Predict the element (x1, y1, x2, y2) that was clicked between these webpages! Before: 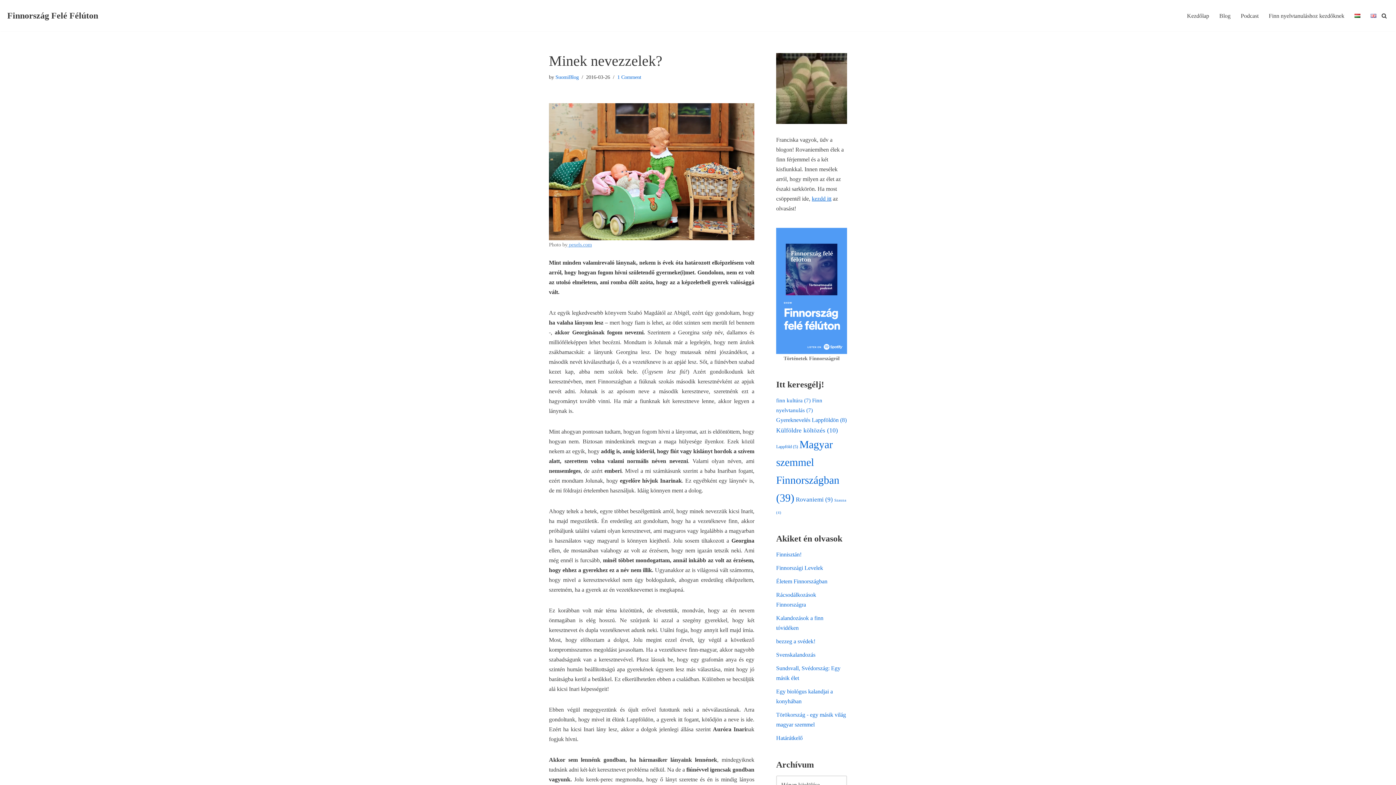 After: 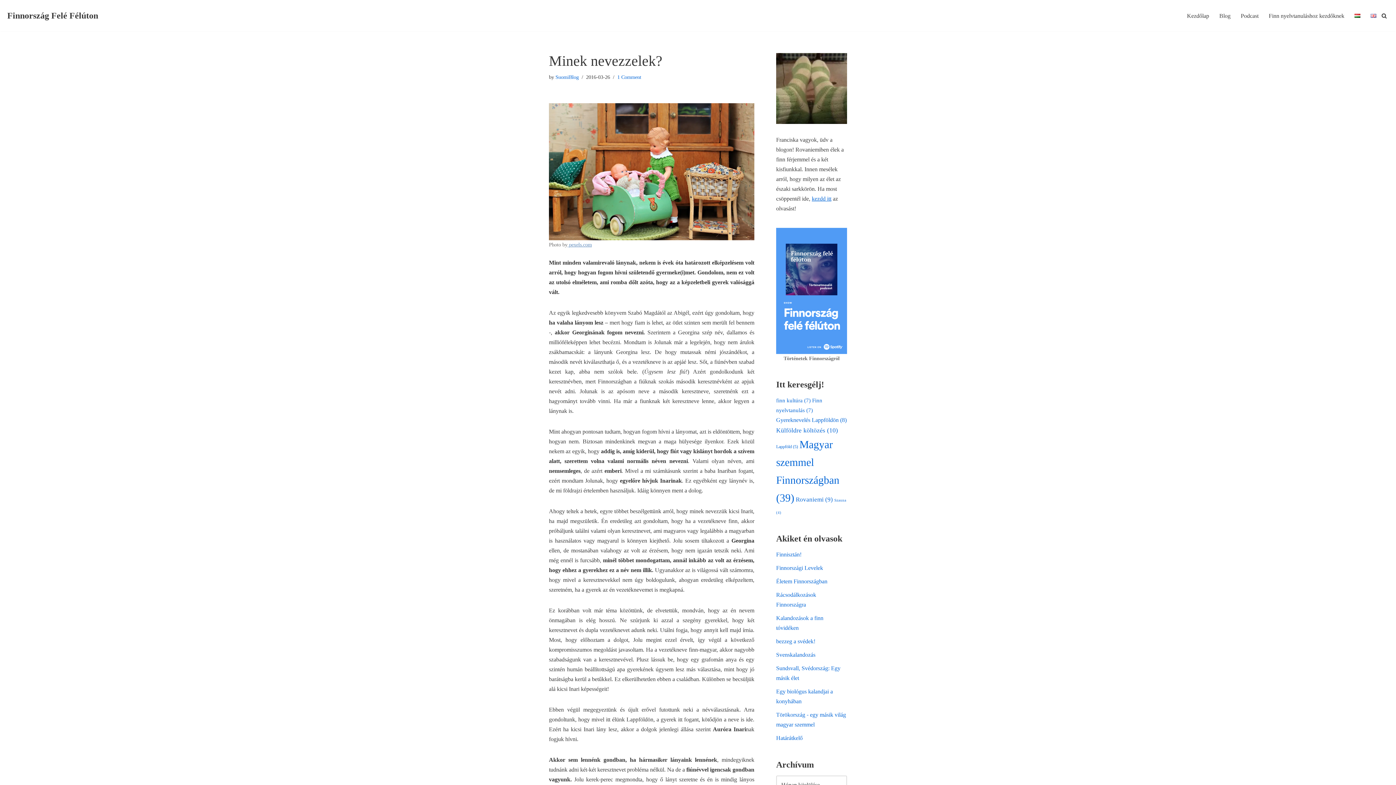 Action: bbox: (567, 241, 592, 247) label:  pexels.com (új fülön nyitja meg)